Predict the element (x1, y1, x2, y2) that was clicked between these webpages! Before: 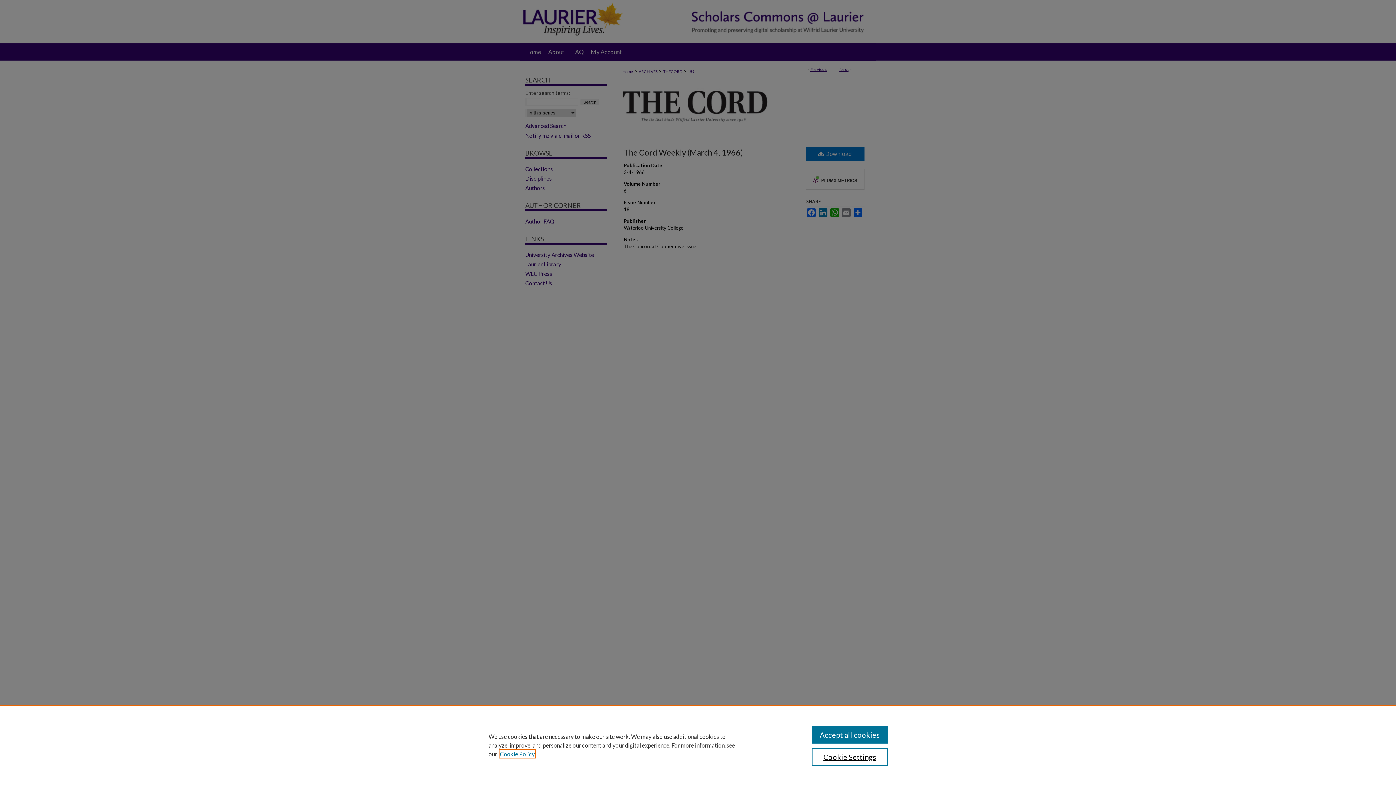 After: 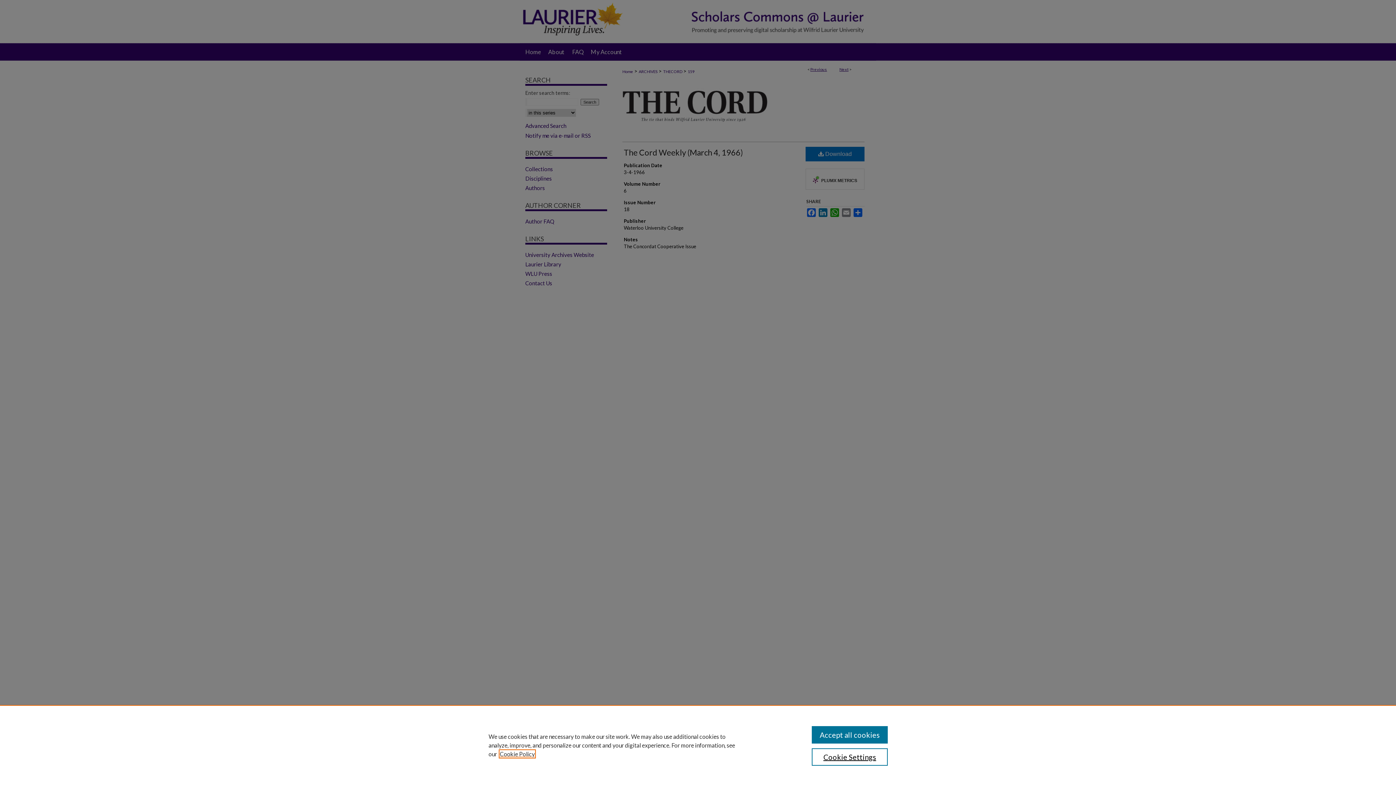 Action: label: , opens in a new tab bbox: (500, 750, 534, 757)